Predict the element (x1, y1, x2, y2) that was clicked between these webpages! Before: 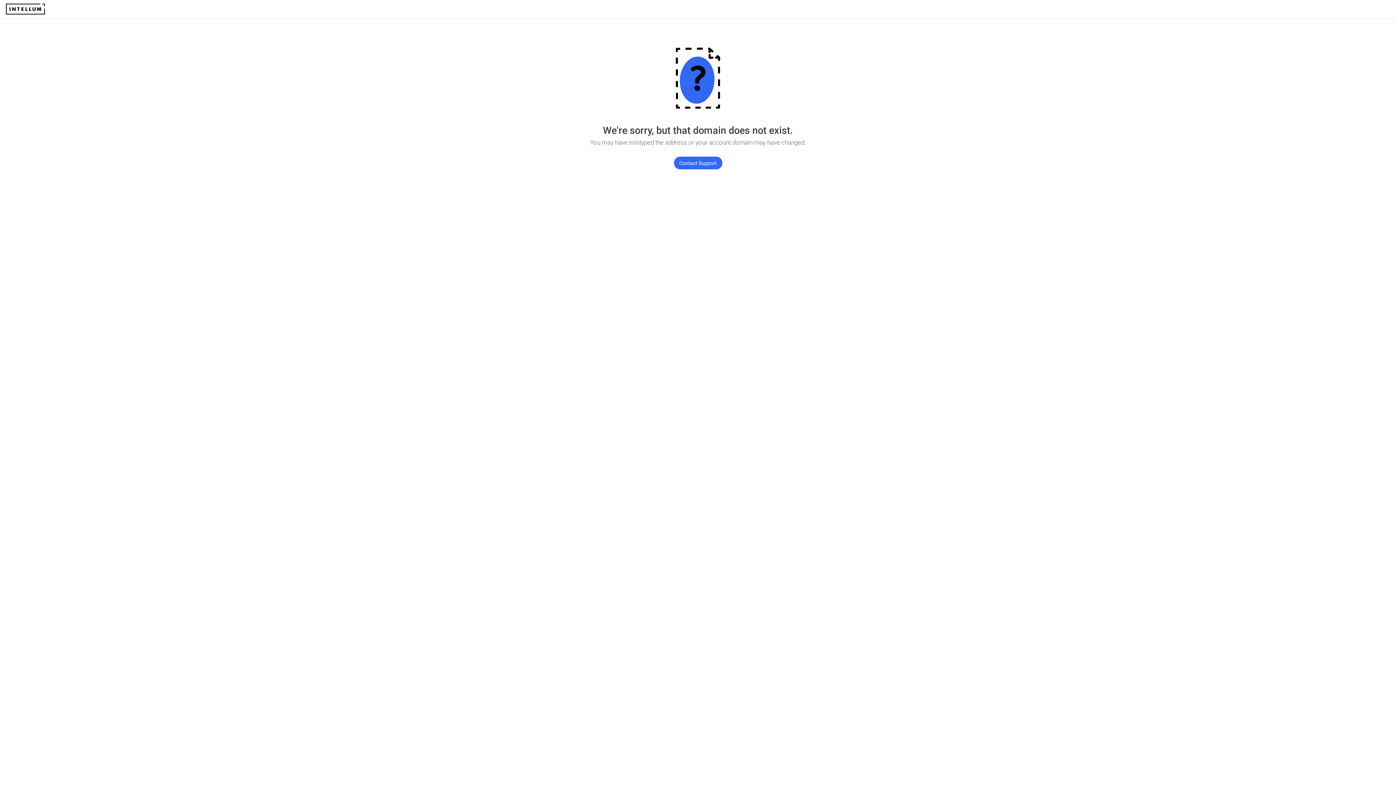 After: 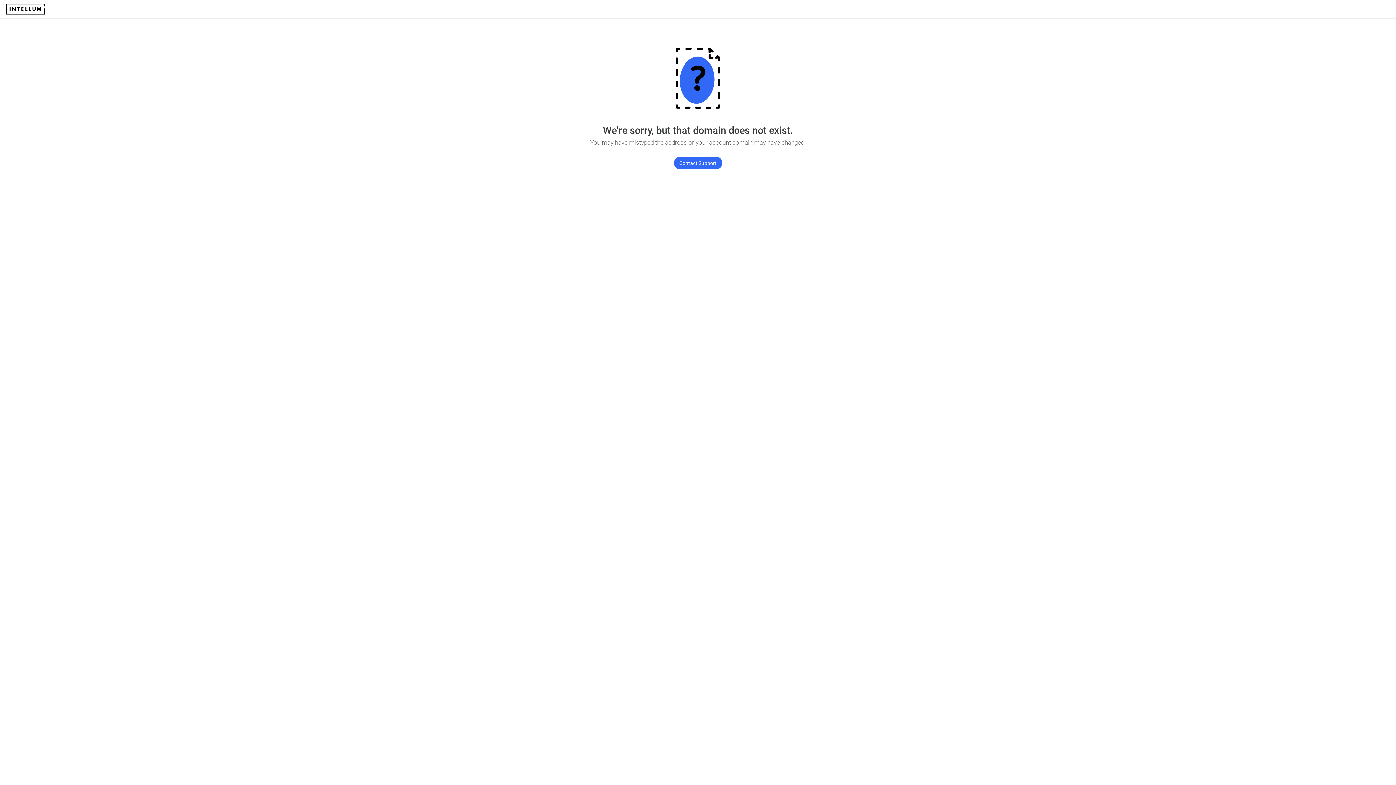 Action: label: Contact Support bbox: (674, 156, 722, 169)